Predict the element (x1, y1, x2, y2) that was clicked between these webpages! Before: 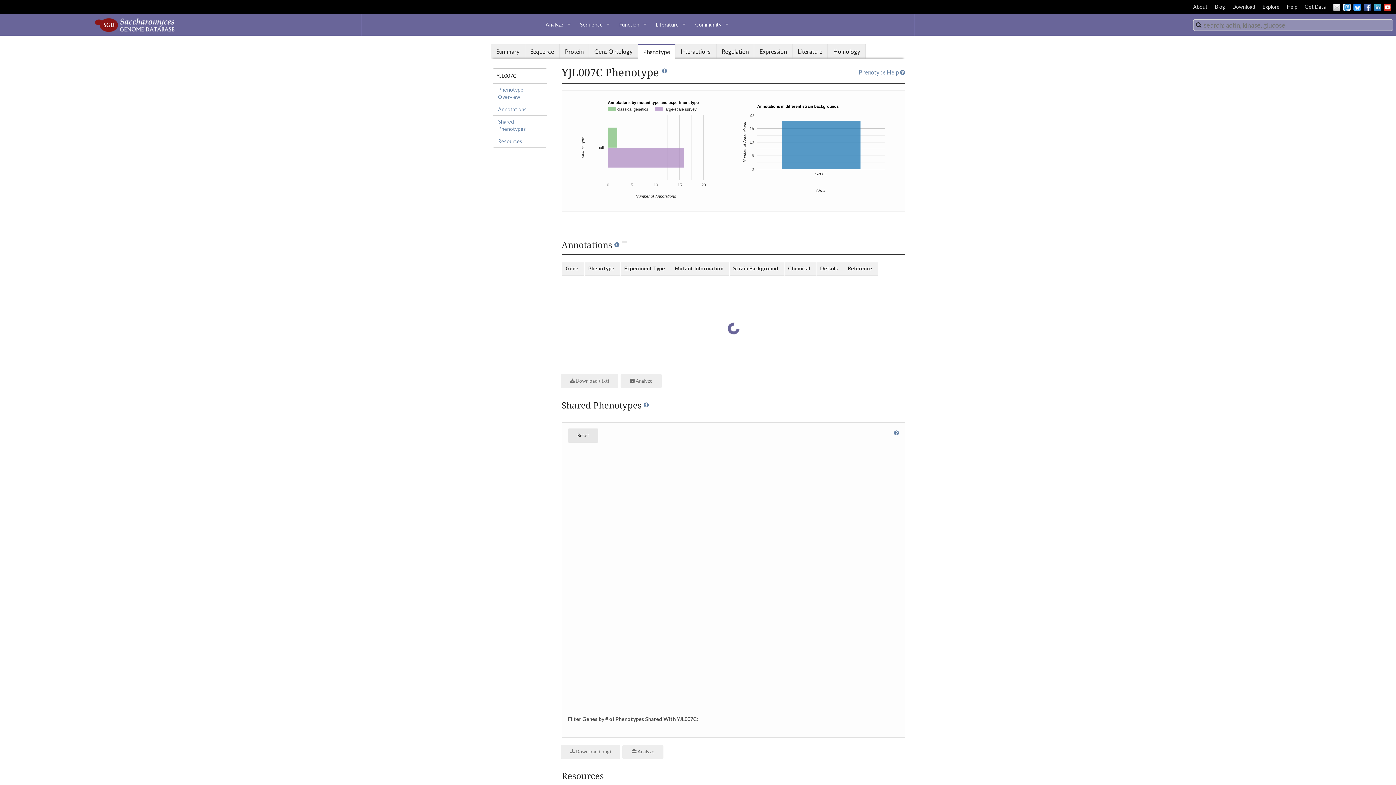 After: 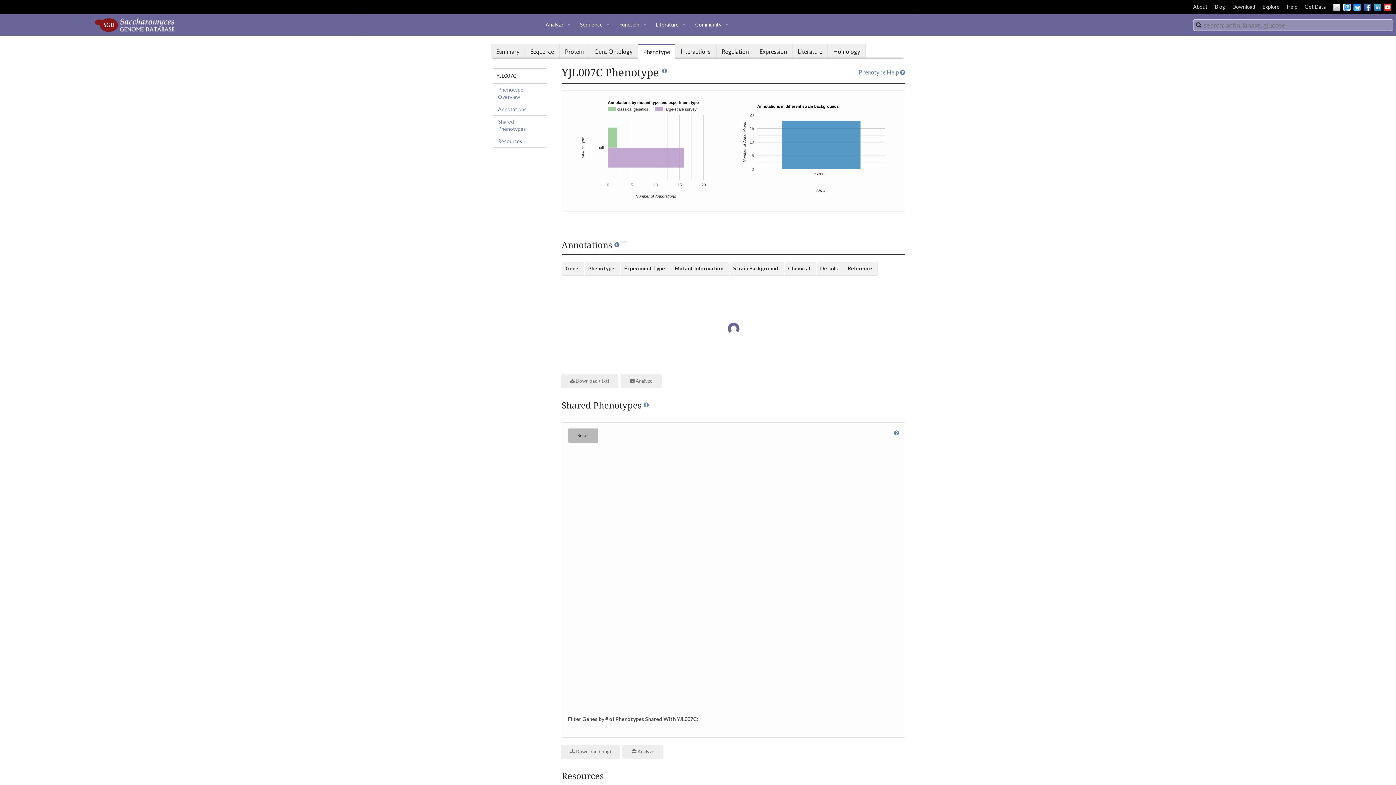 Action: bbox: (568, 428, 598, 442) label: Reset